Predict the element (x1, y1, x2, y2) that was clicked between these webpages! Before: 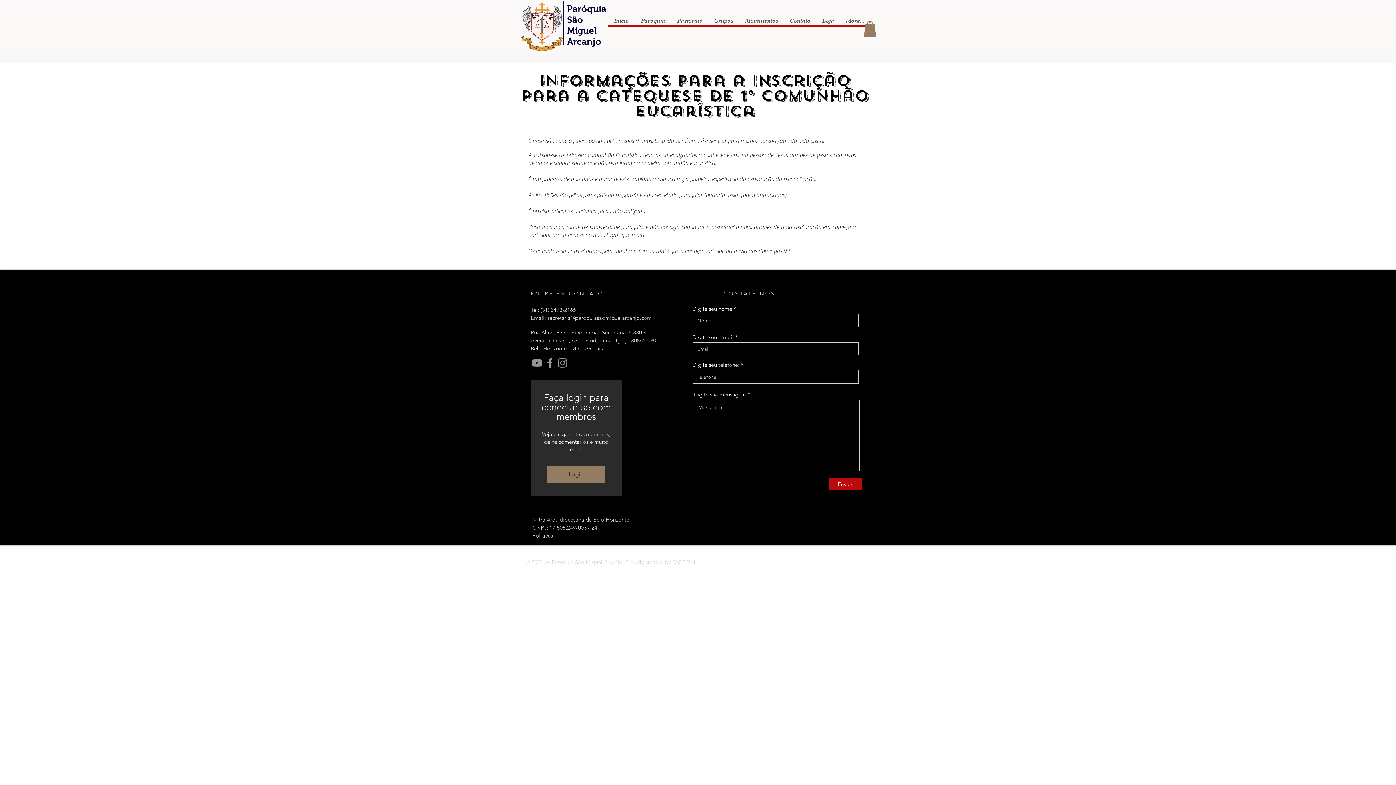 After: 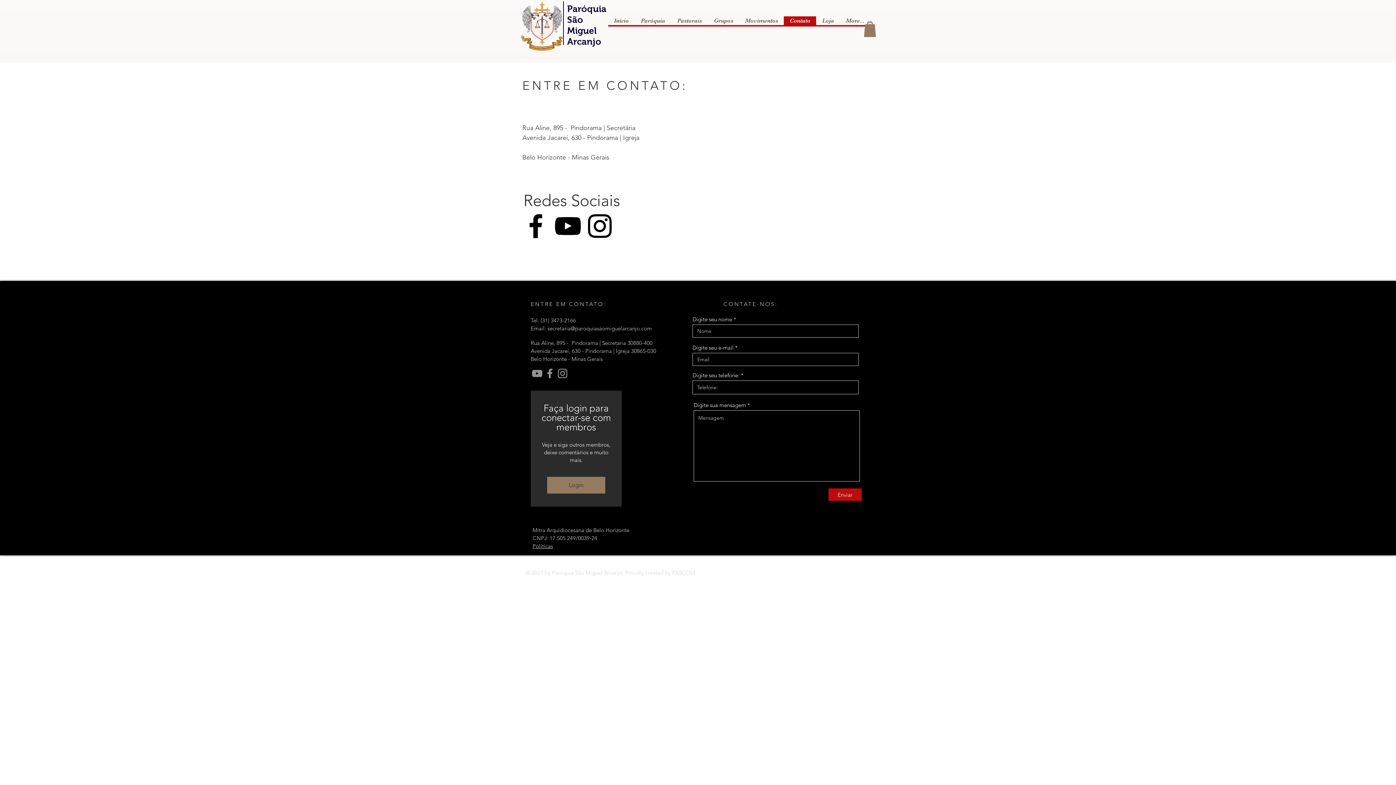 Action: bbox: (784, 16, 816, 25) label: Contato